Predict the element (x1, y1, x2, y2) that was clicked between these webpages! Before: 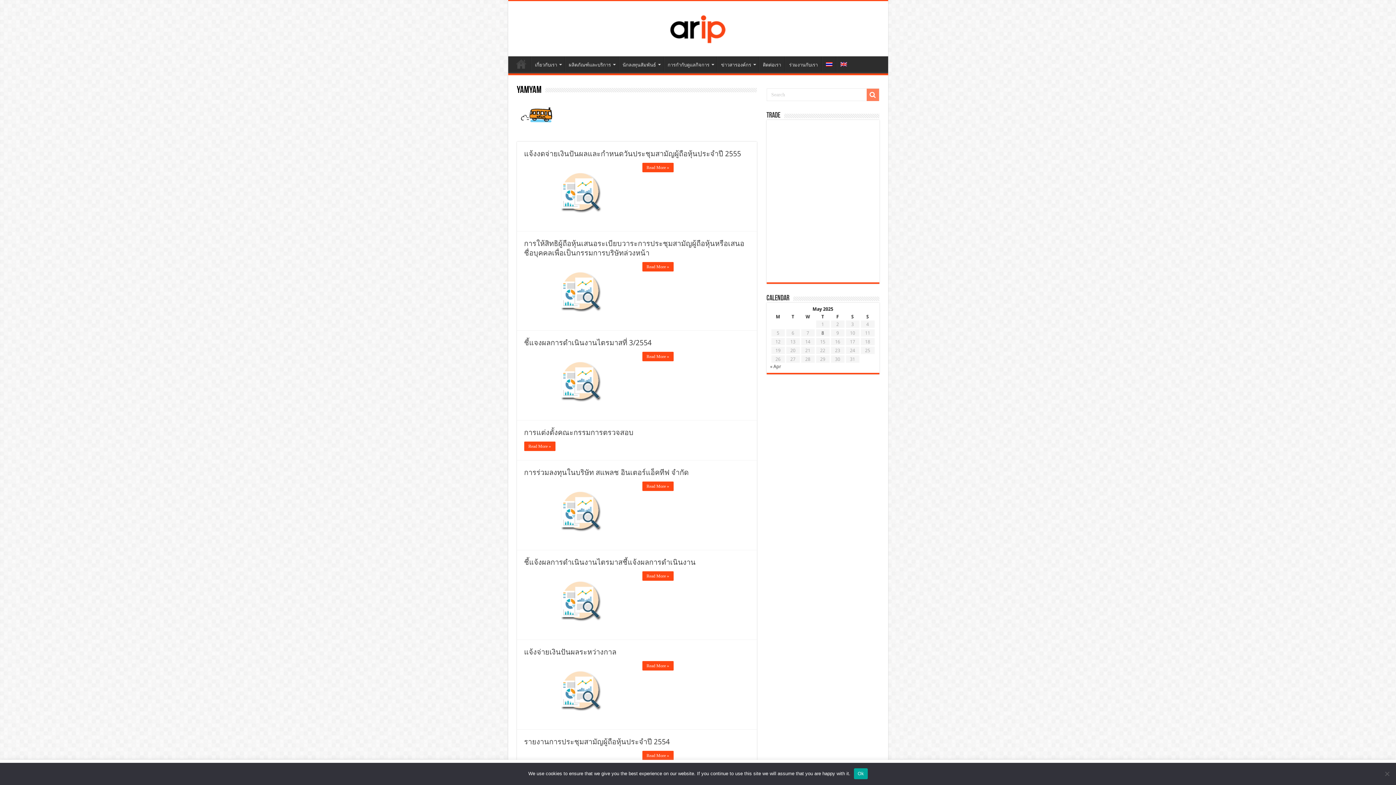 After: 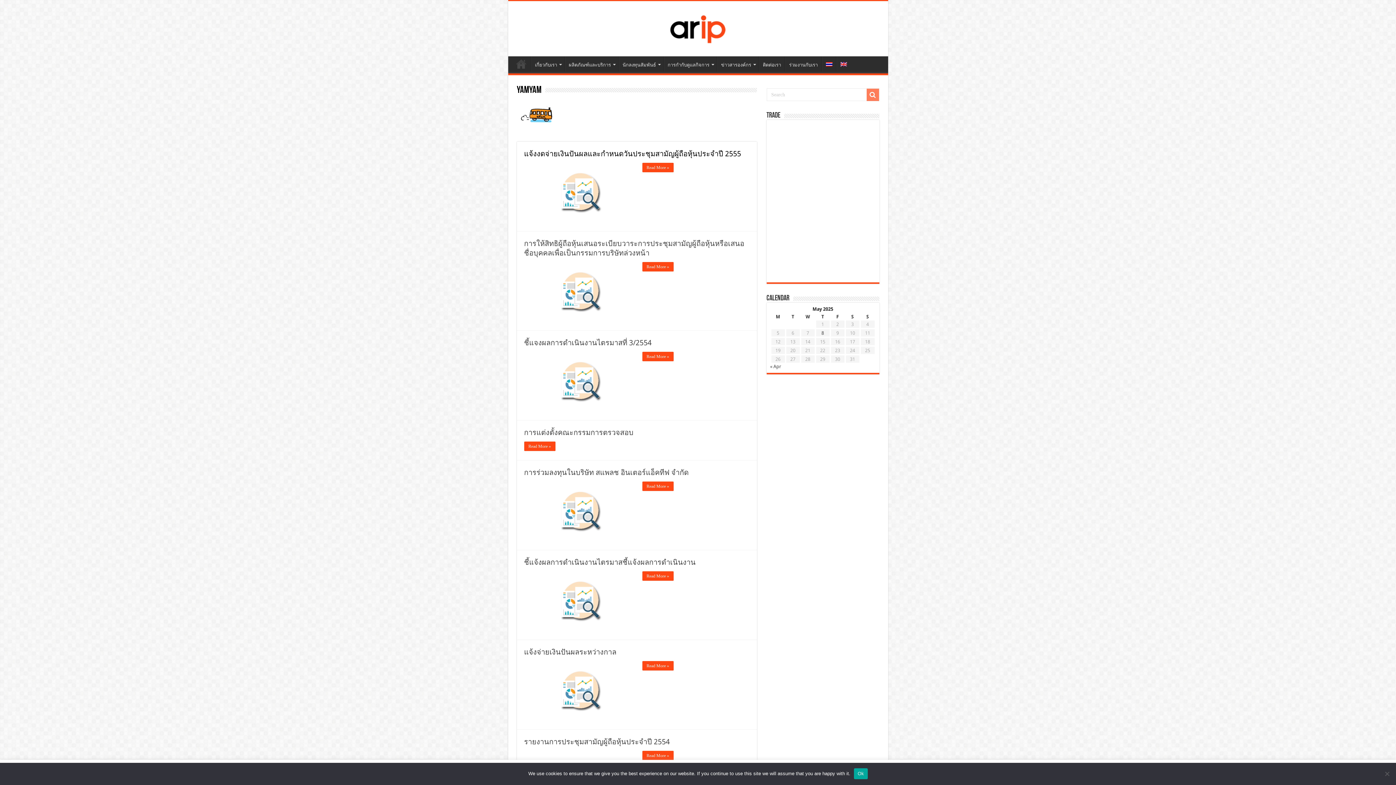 Action: bbox: (524, 149, 741, 158) label: แจ้งงดจ่ายเงินปันผลและกำหนดวันประชุมสามัญผู้ถือหุ้นประจำปี 2555